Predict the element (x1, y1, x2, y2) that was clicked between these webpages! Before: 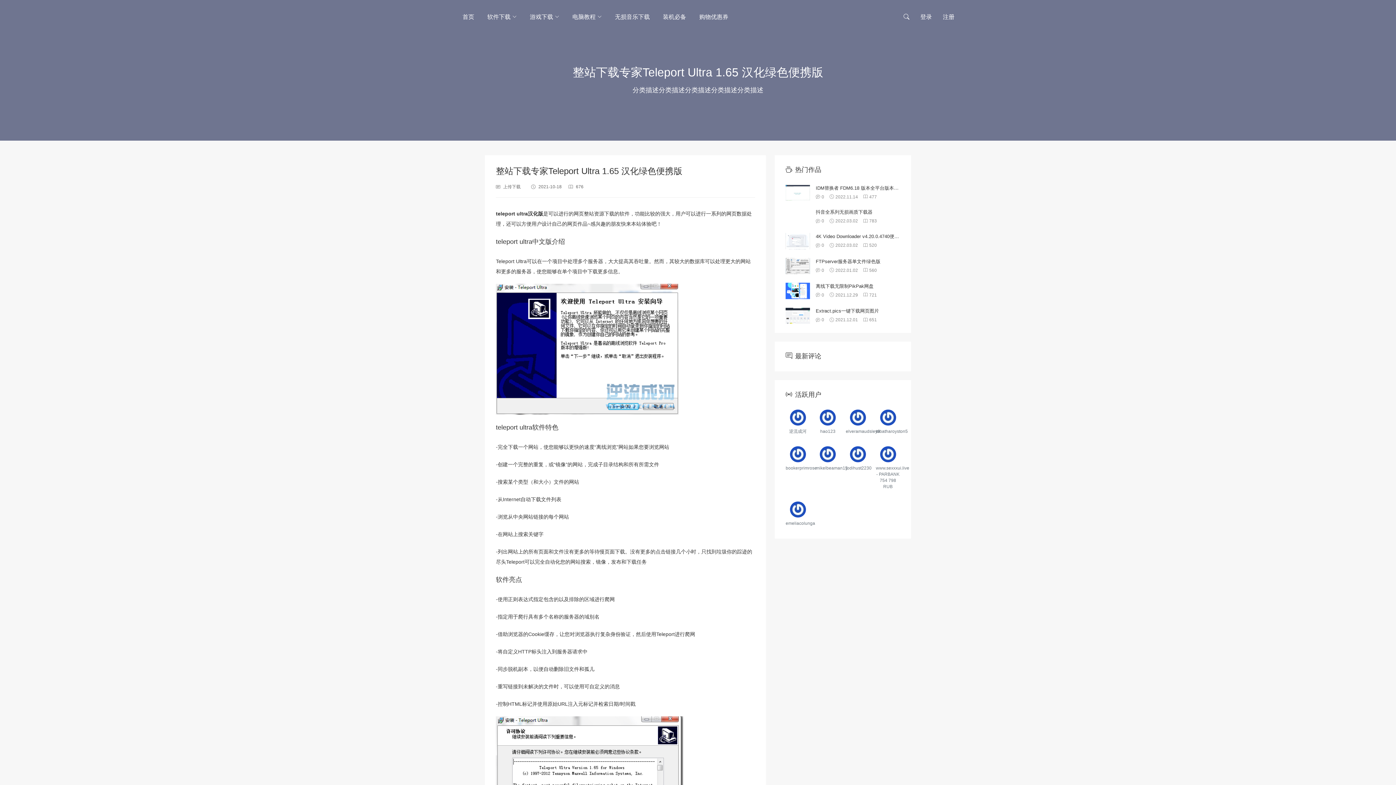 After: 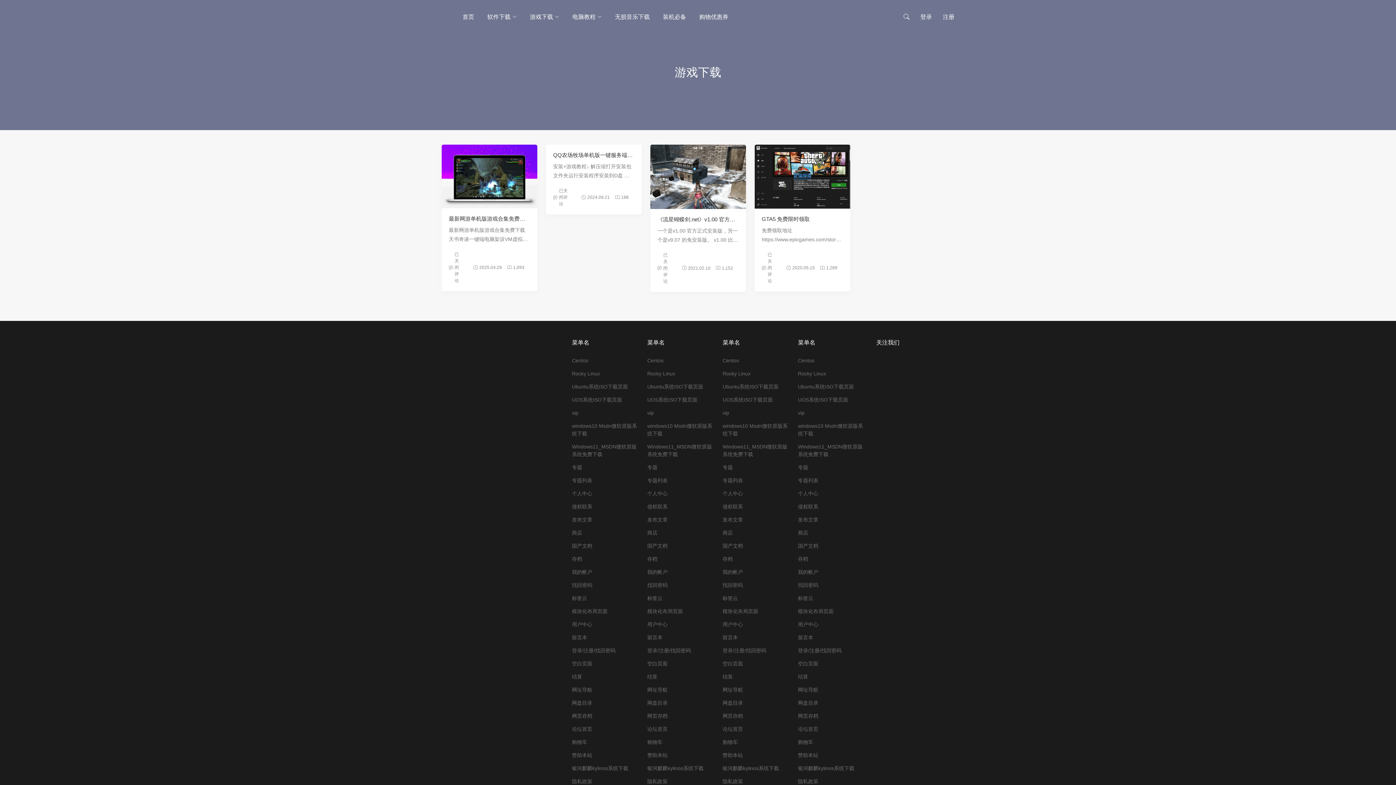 Action: bbox: (523, 5, 566, 28) label: 游戏下载